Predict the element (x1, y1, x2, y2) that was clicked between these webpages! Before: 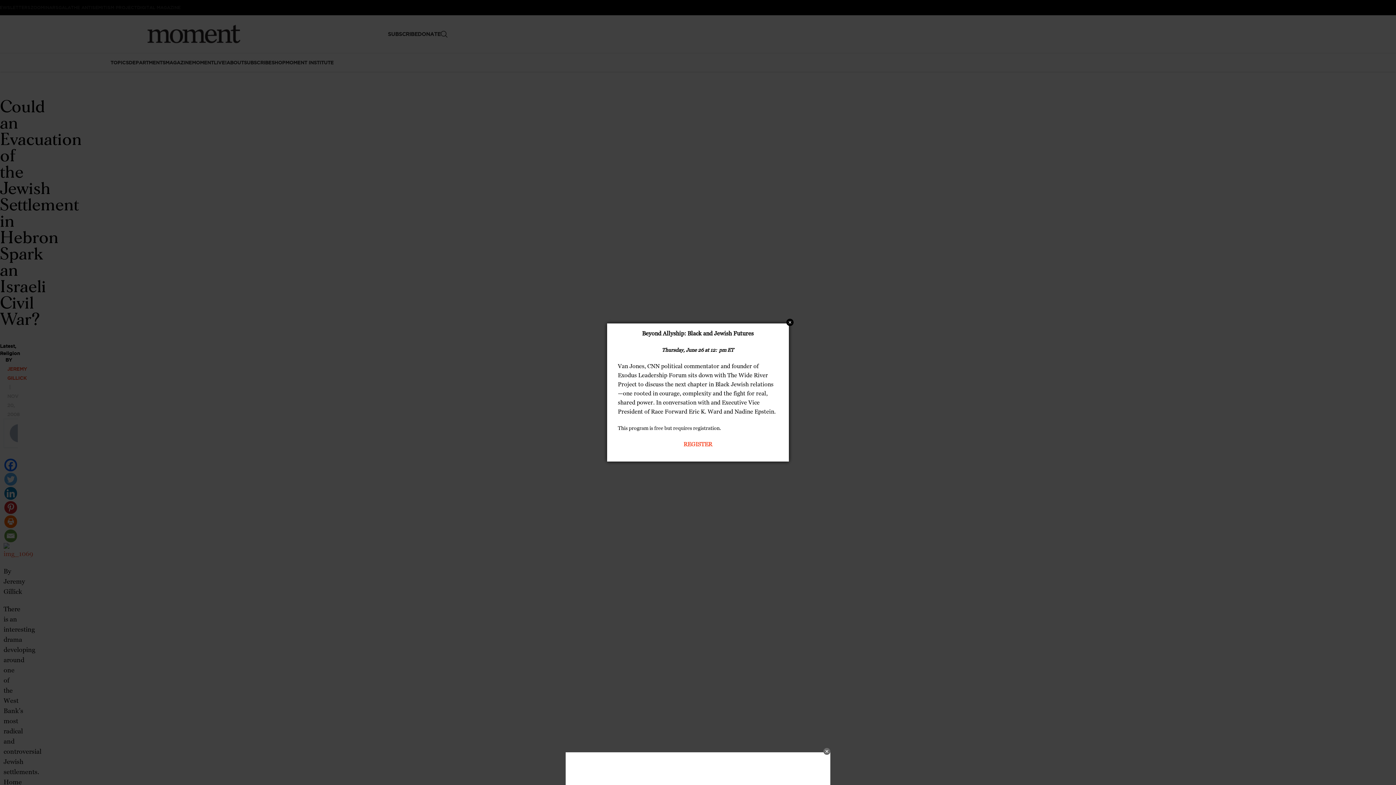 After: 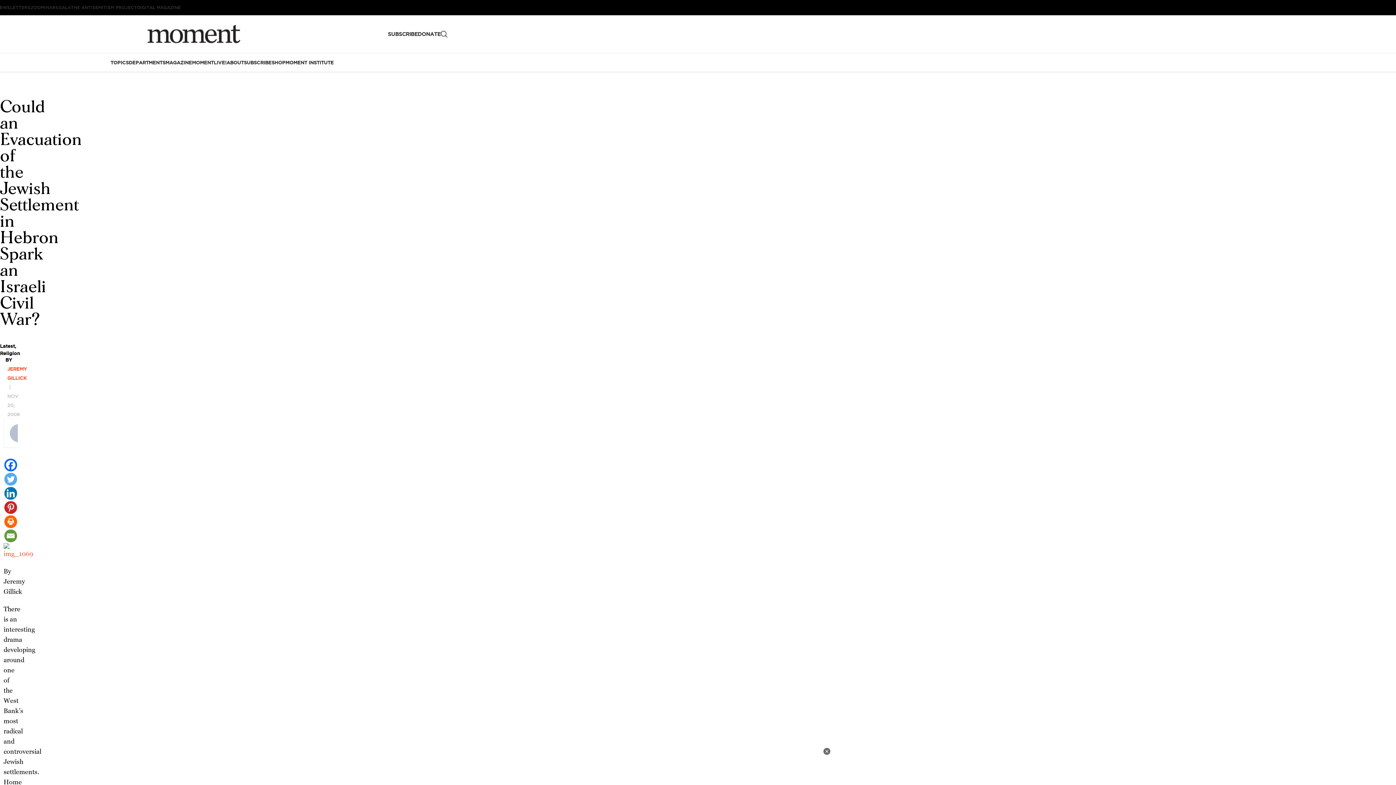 Action: label: Close bbox: (786, 318, 793, 326)